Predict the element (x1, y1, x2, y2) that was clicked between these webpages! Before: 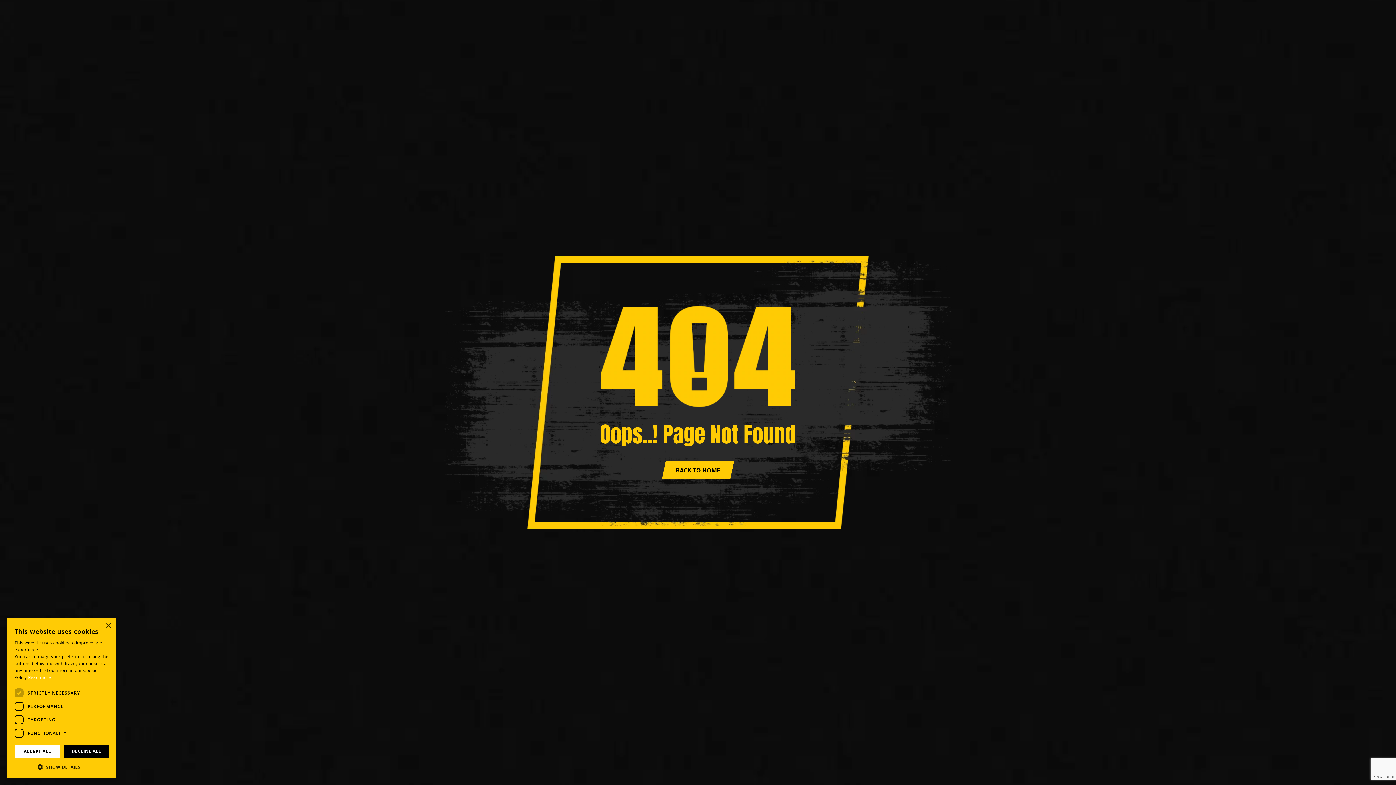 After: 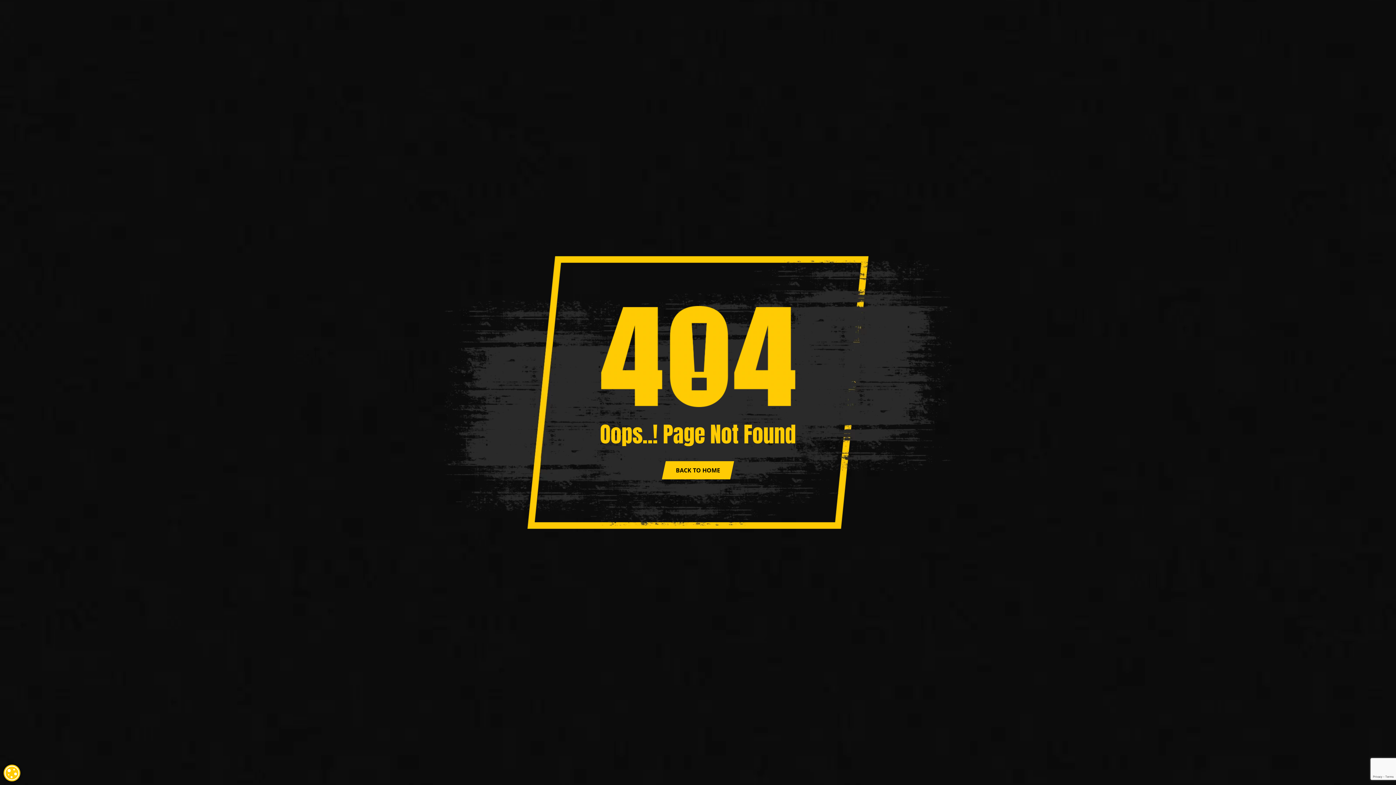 Action: label: DECLINE ALL bbox: (63, 745, 109, 758)